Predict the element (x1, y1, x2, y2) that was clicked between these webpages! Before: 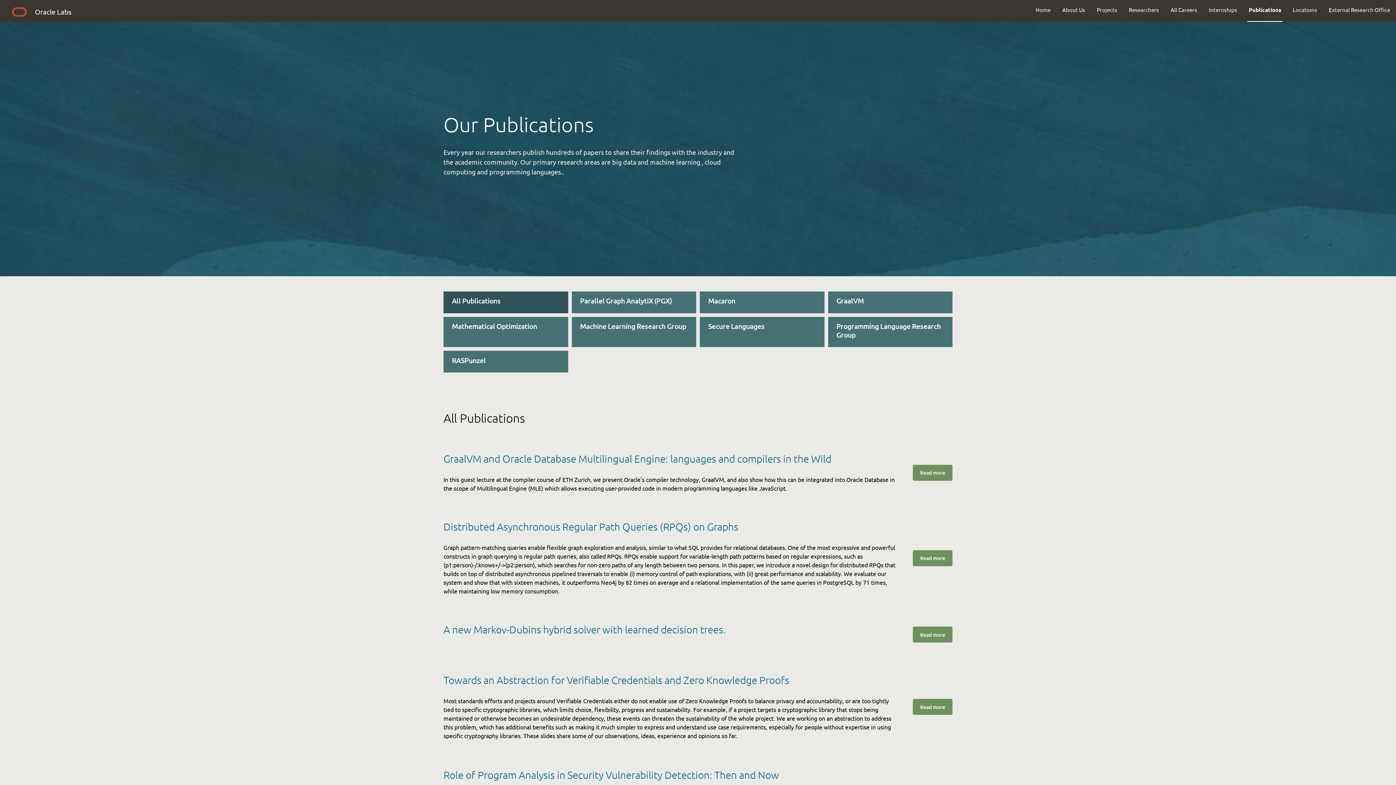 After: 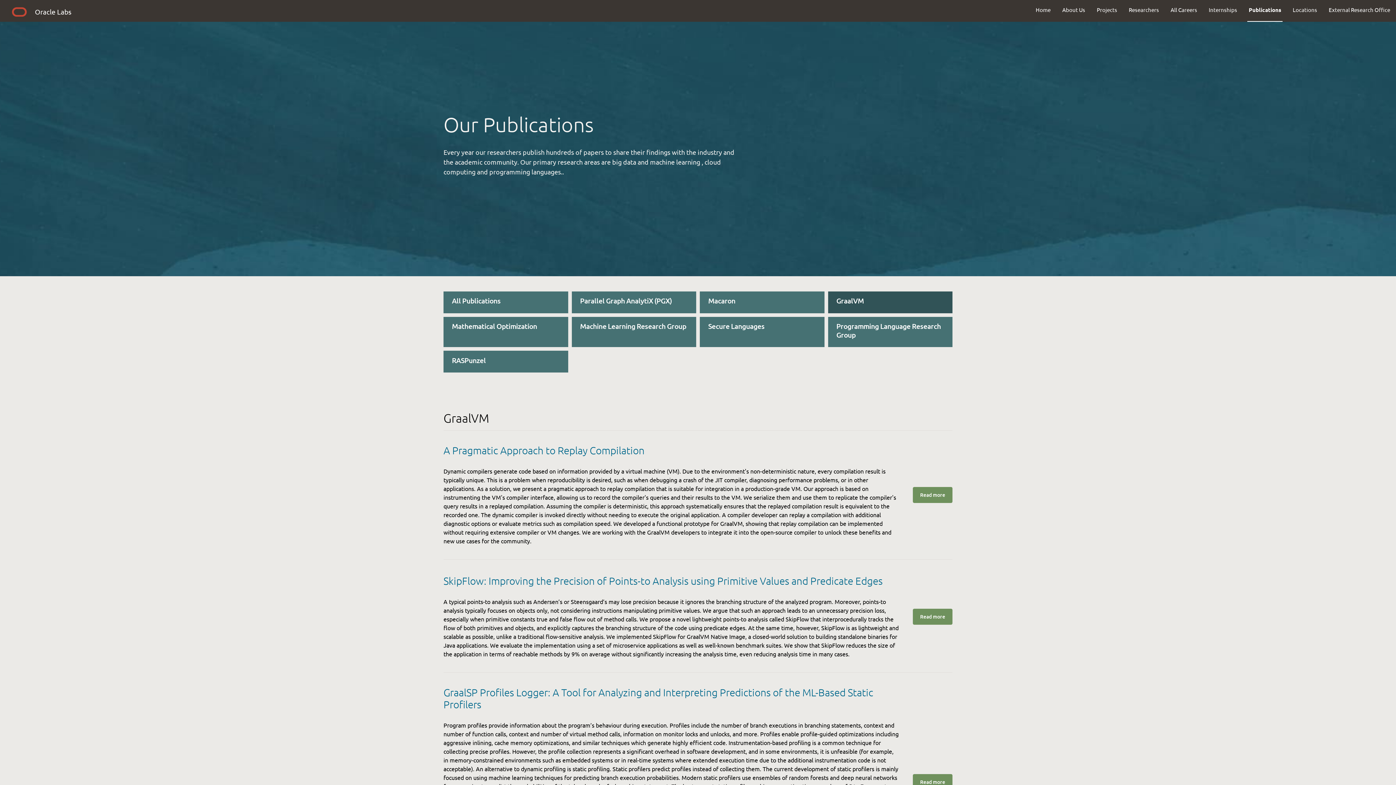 Action: label: GraalVM bbox: (828, 291, 952, 313)